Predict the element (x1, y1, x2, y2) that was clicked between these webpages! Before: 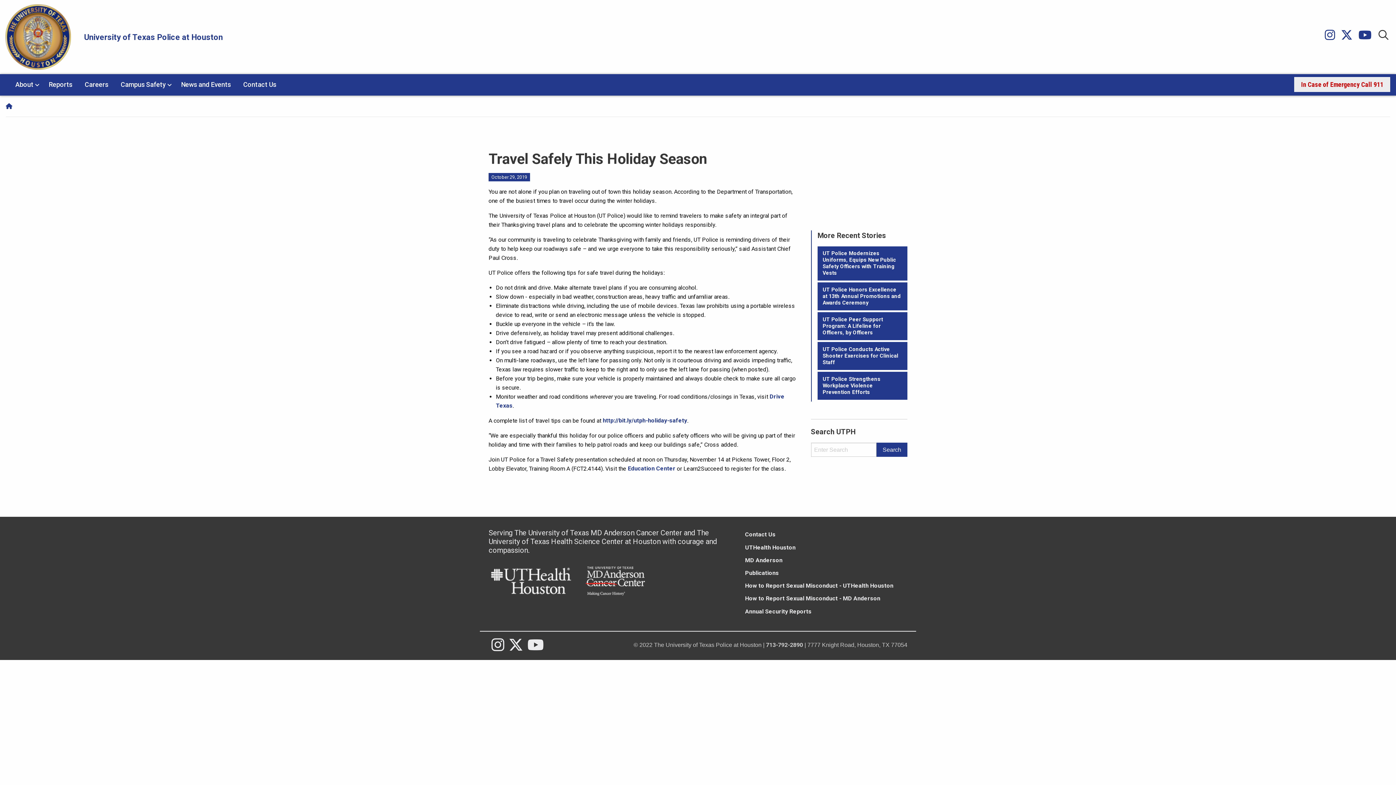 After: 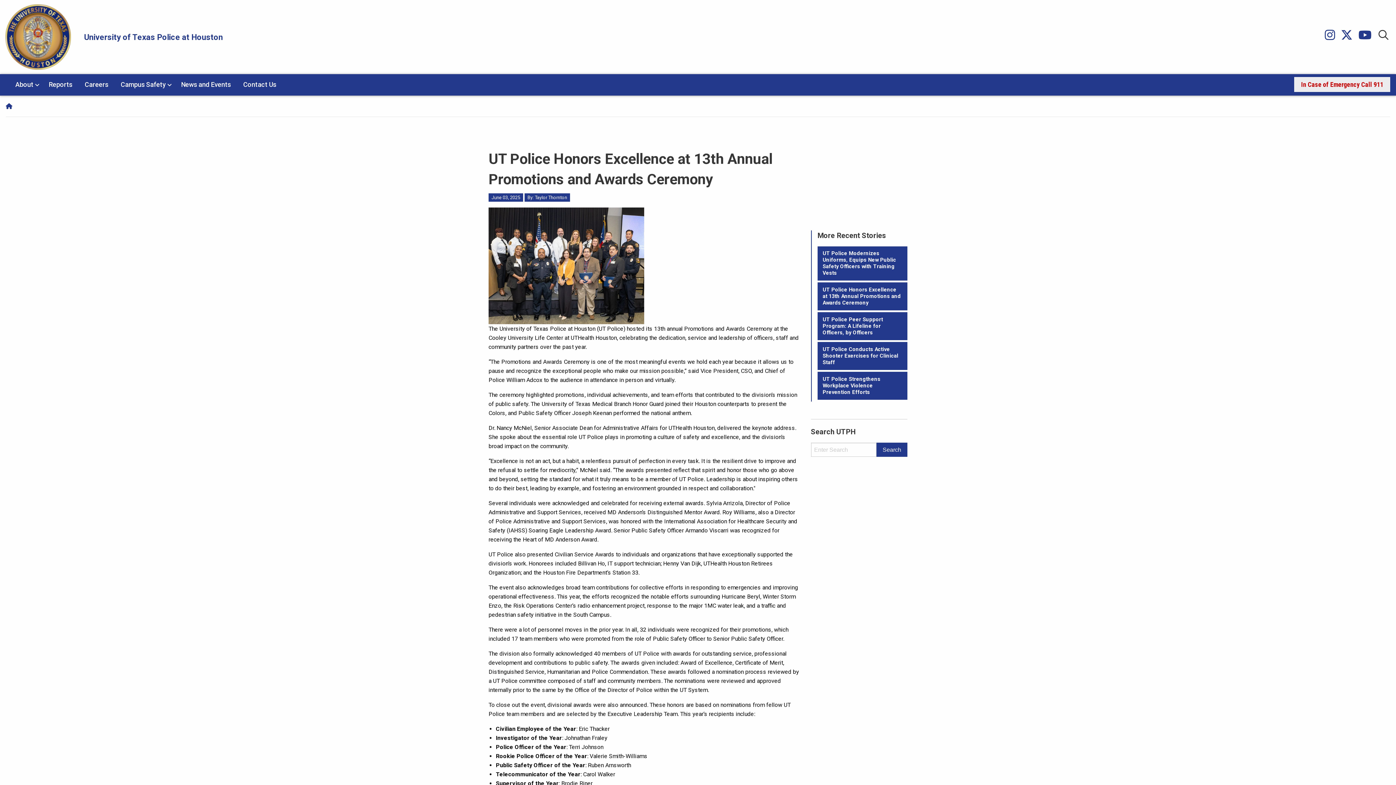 Action: bbox: (817, 284, 907, 309) label: UT Police Honors Excellence at 13th Annual Promotions and Awards Ceremony